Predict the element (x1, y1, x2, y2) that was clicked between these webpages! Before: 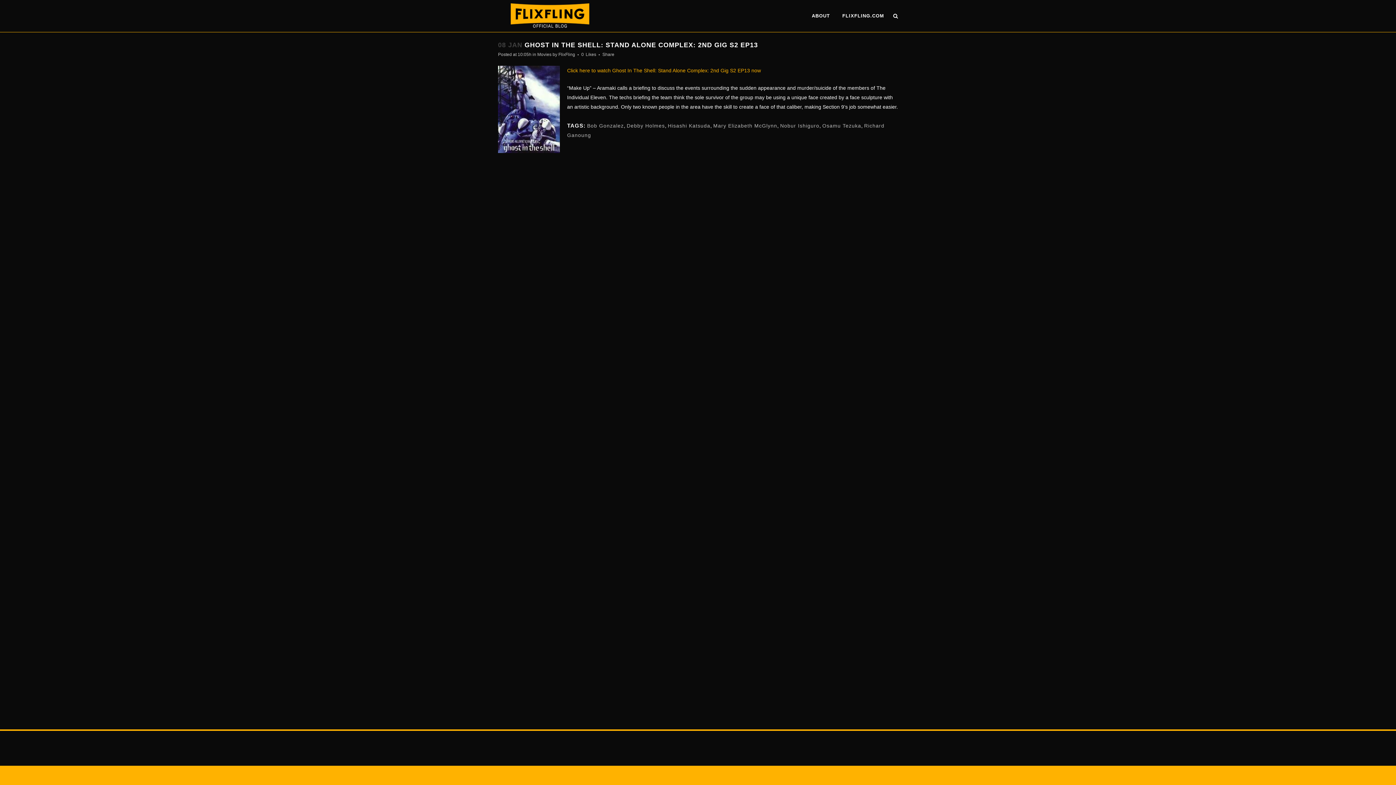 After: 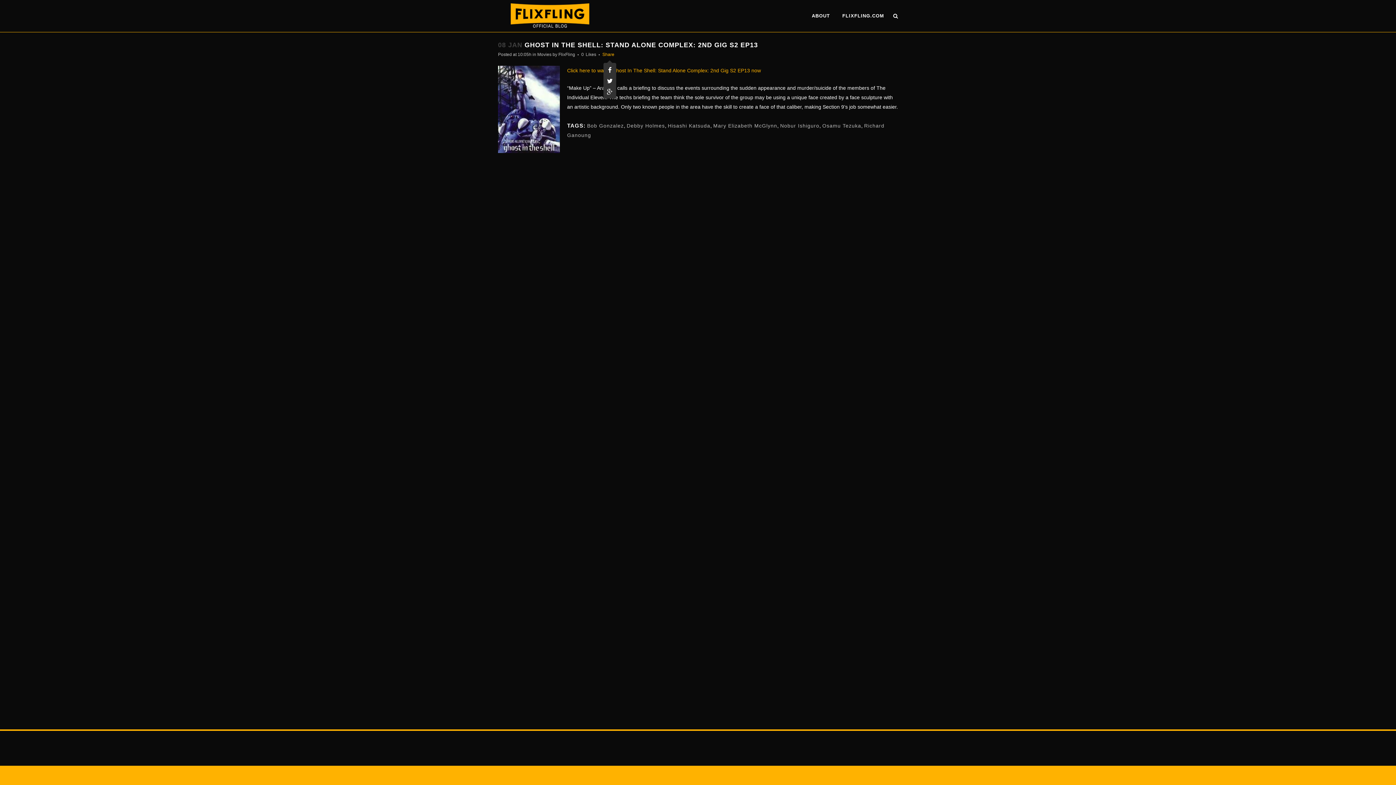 Action: label: Share bbox: (602, 52, 614, 57)